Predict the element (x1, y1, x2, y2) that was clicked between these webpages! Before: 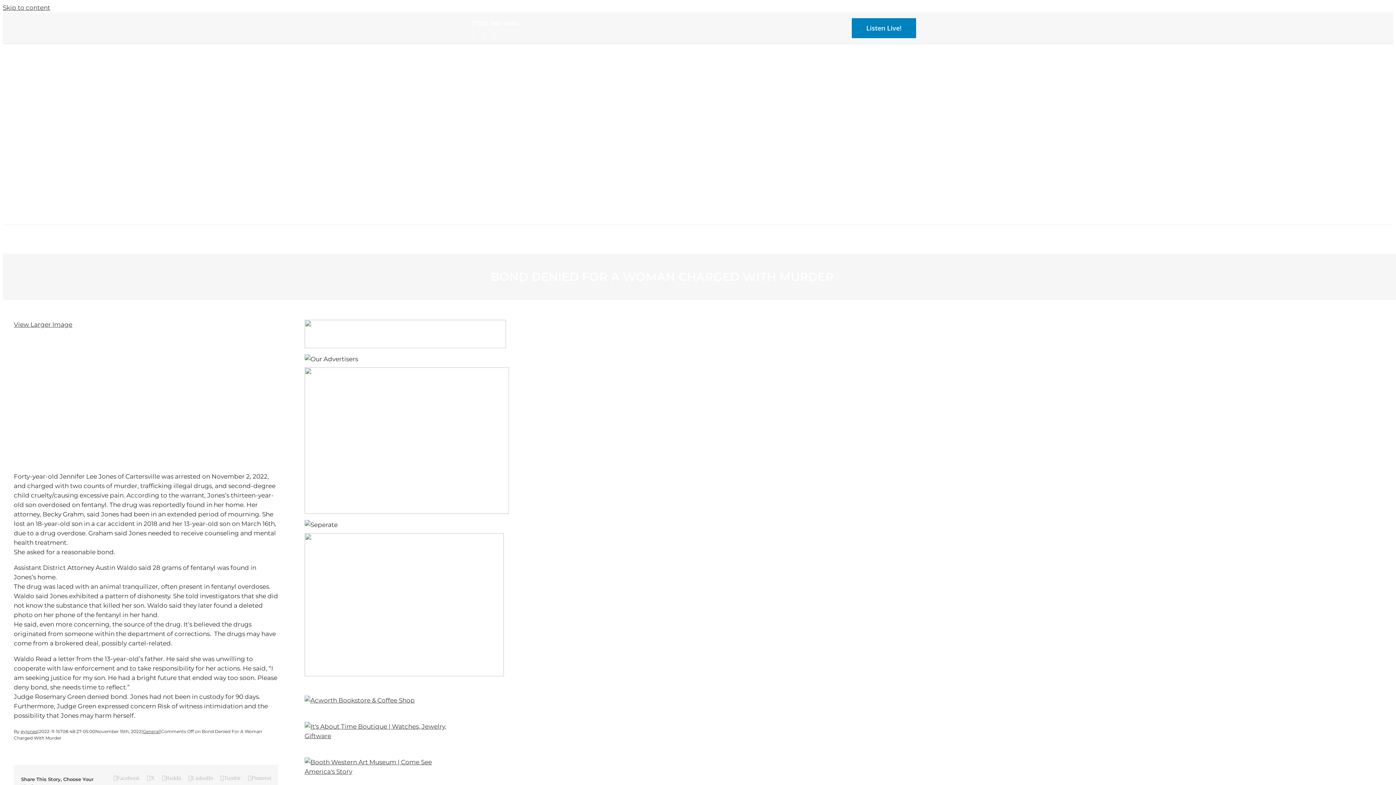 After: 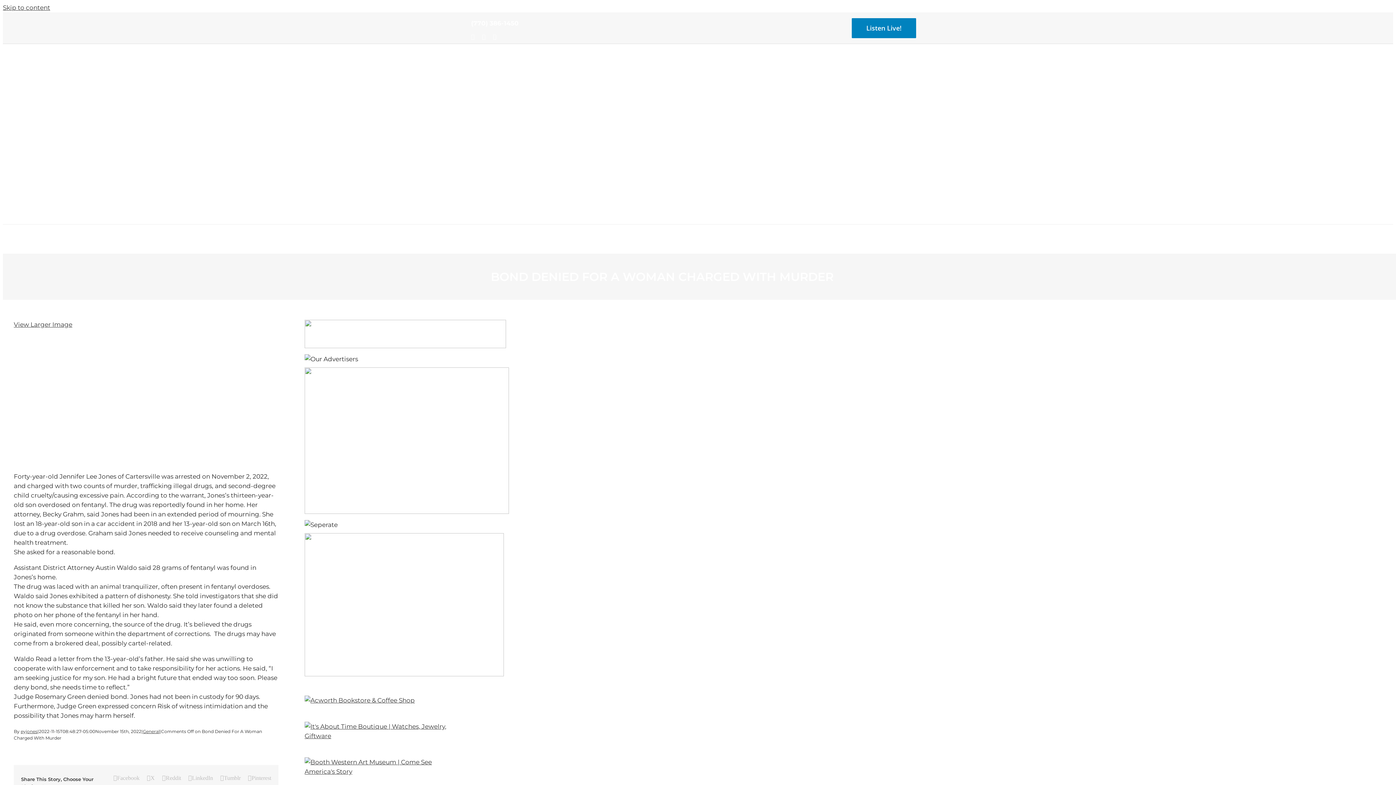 Action: bbox: (304, 342, 450, 349)